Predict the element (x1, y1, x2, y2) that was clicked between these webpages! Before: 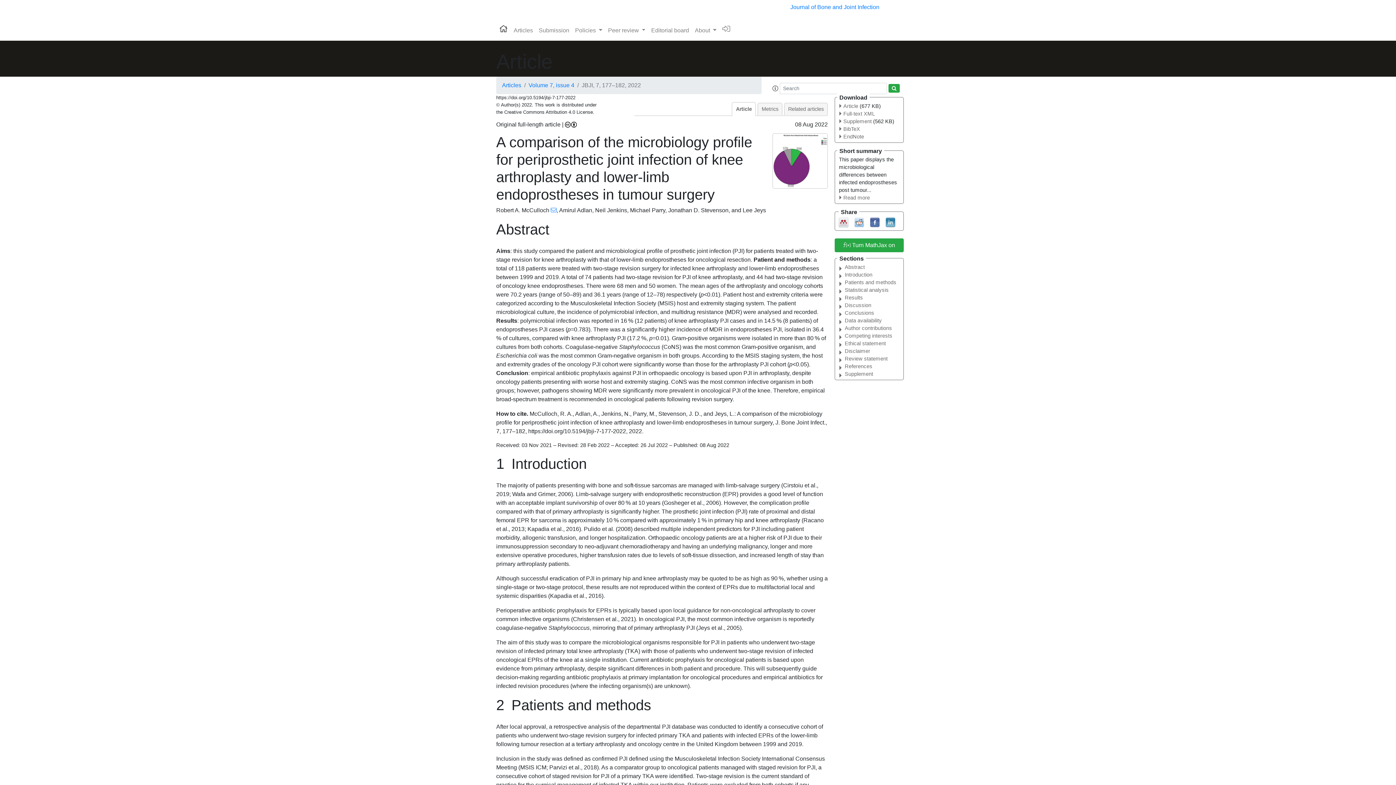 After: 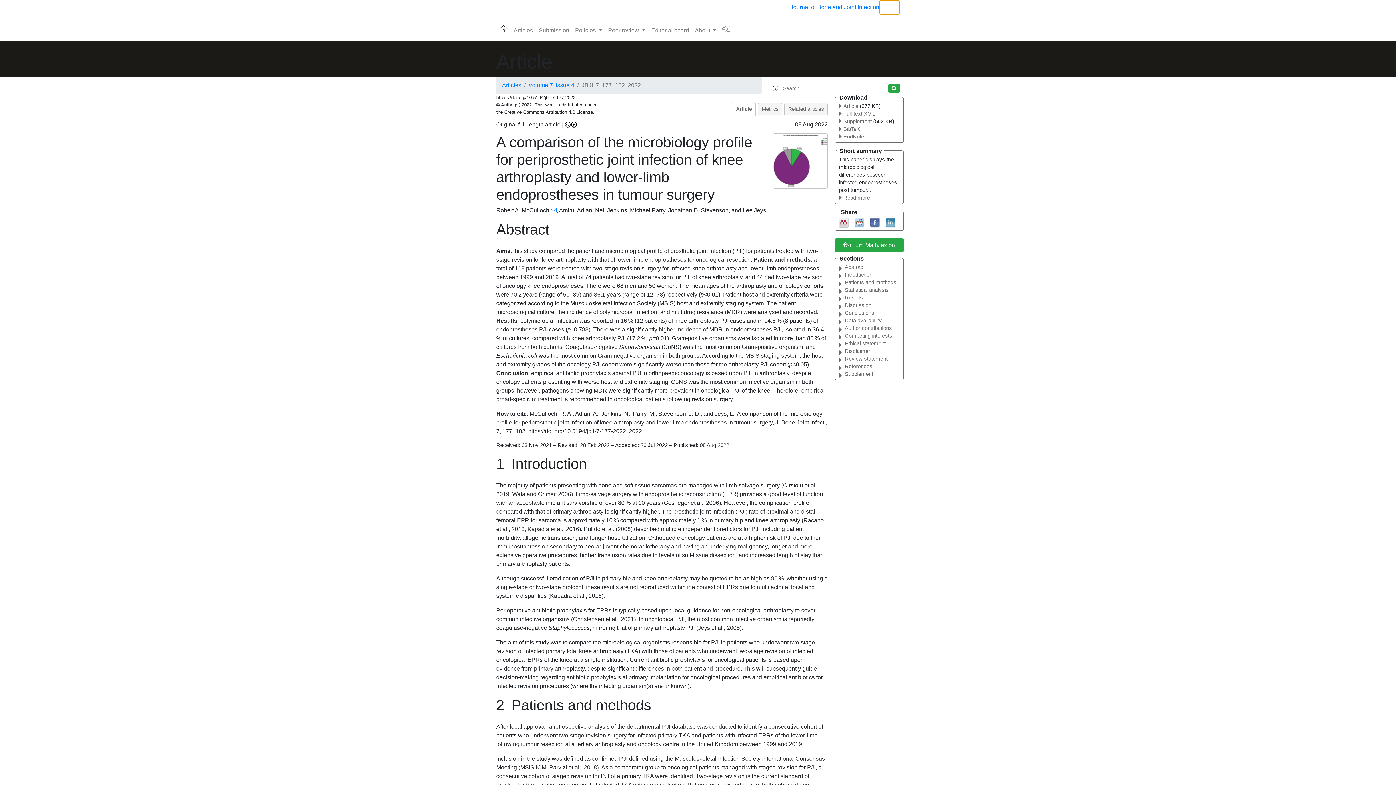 Action: bbox: (879, 0, 900, 14) label: Toggle navigation